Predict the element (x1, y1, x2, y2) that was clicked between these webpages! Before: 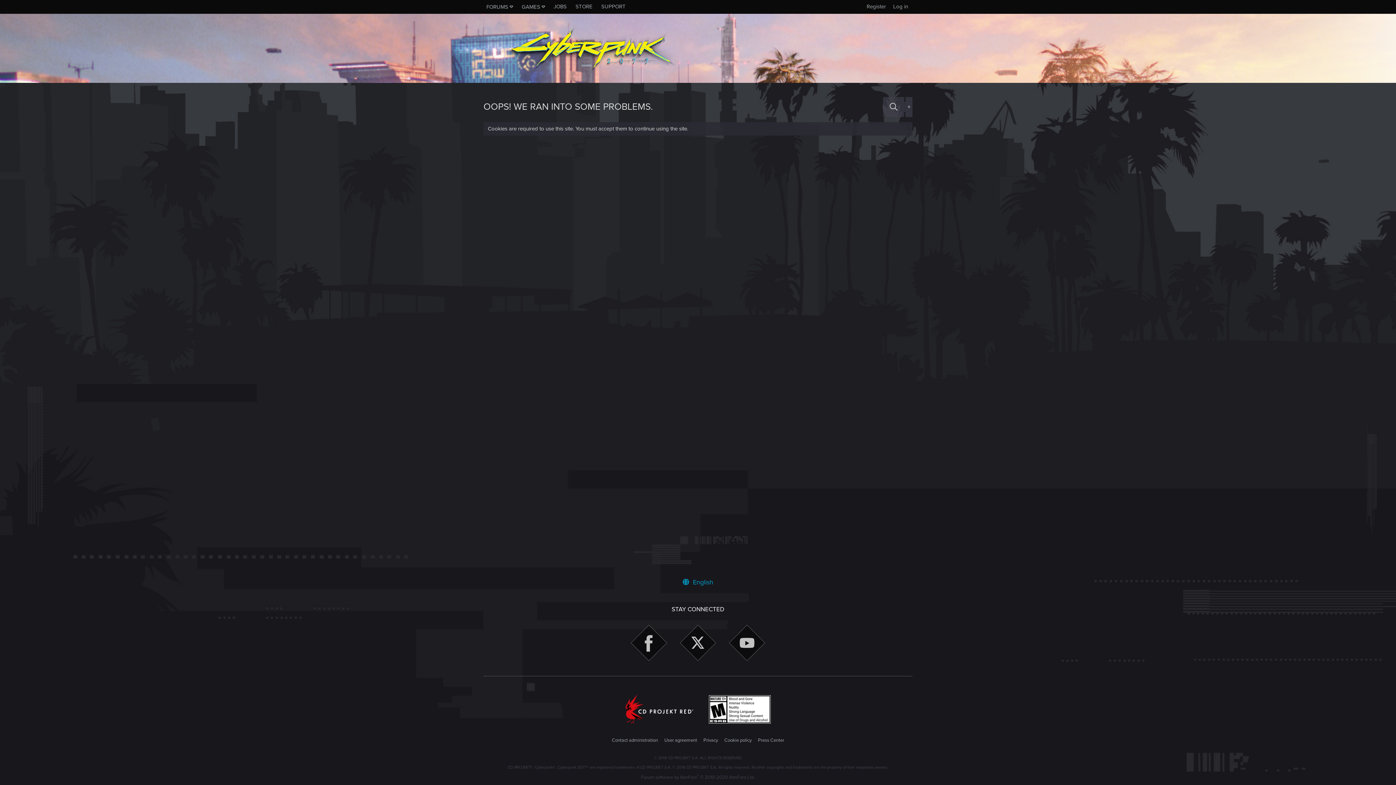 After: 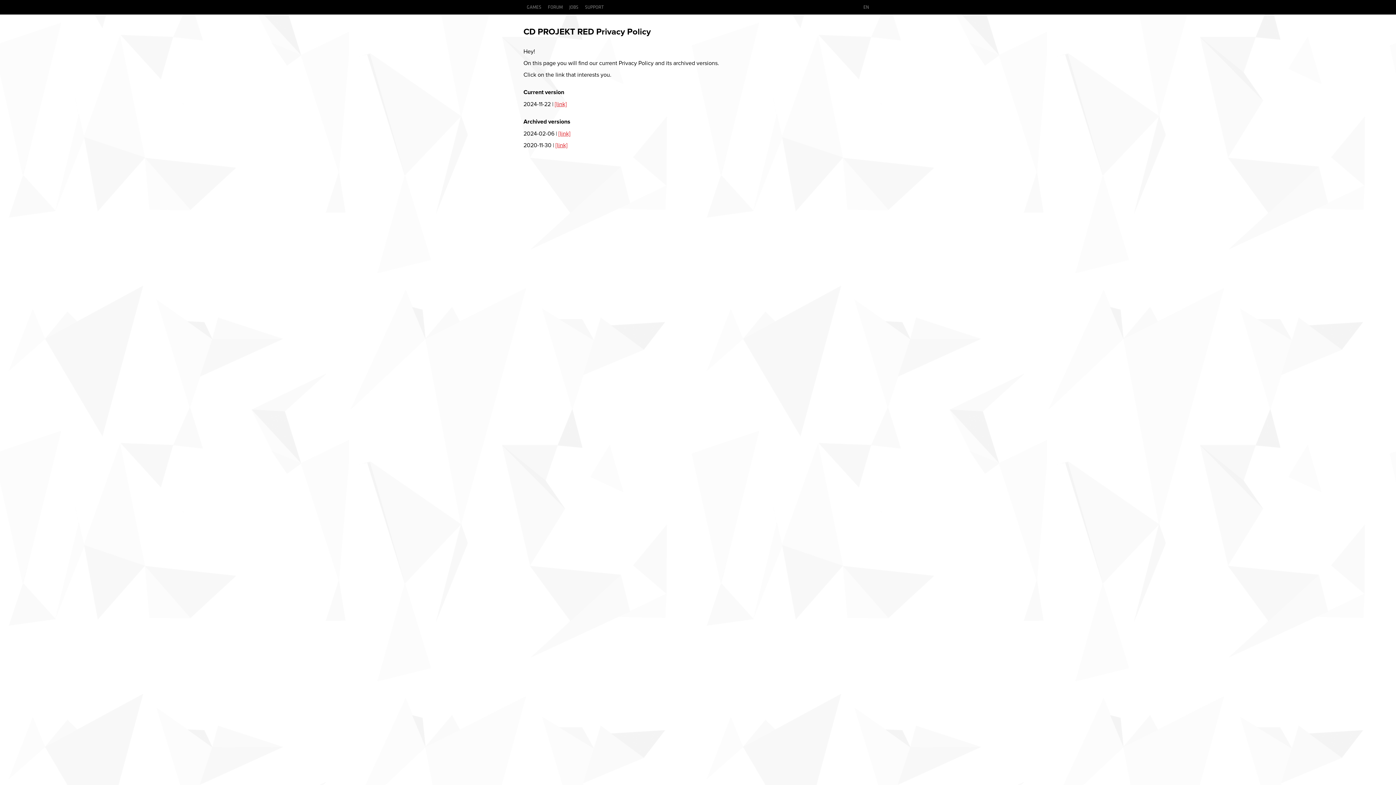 Action: label: Privacy bbox: (702, 737, 719, 744)